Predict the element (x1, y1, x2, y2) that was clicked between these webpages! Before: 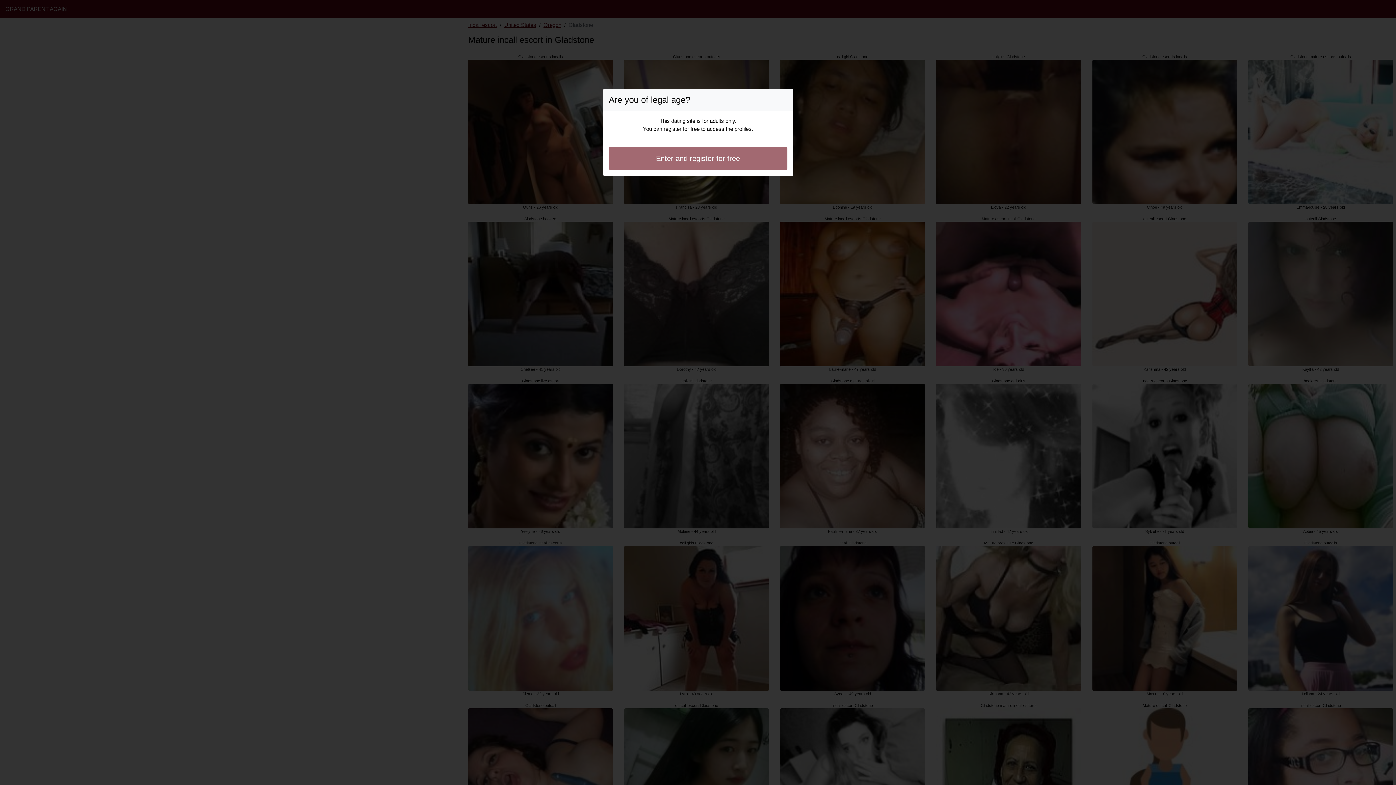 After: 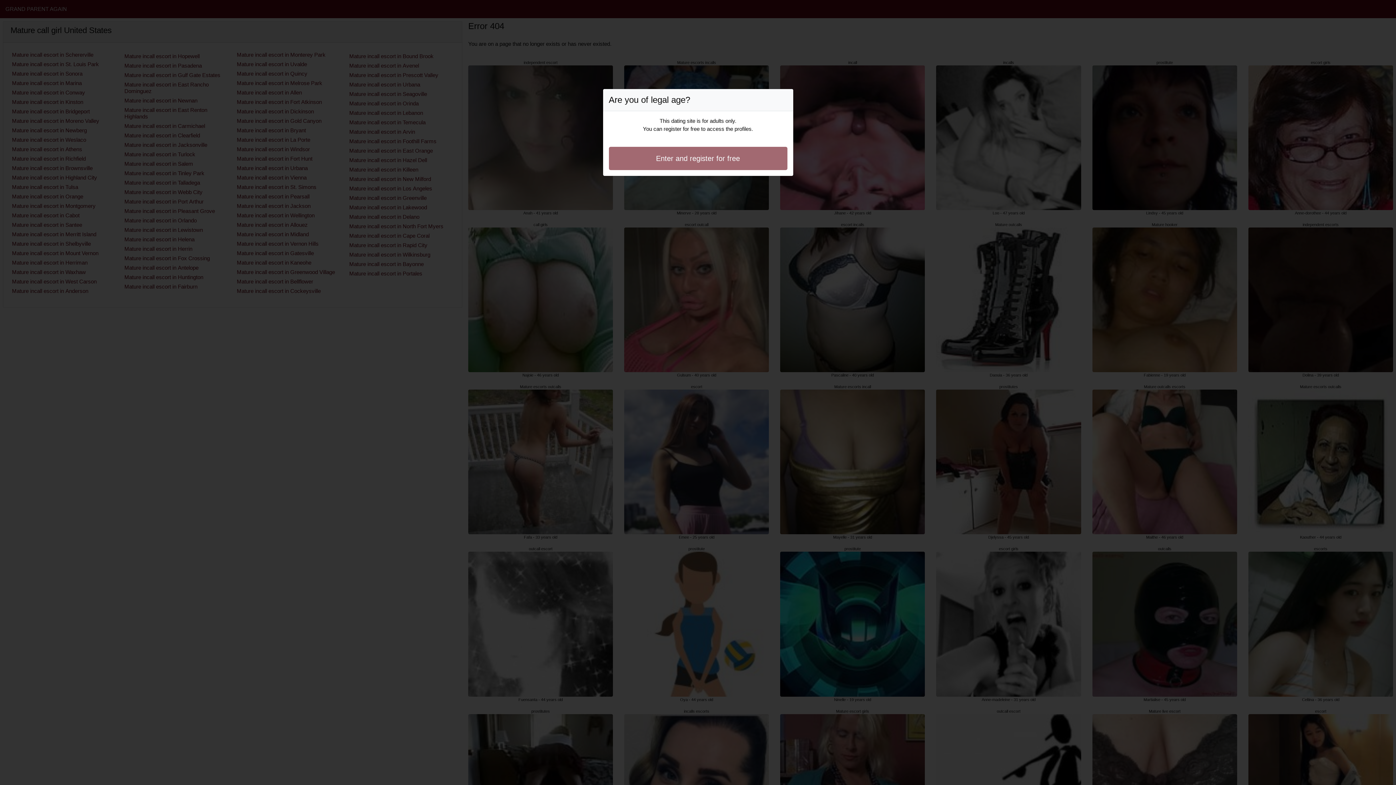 Action: label: Enter and register for free bbox: (608, 146, 787, 170)